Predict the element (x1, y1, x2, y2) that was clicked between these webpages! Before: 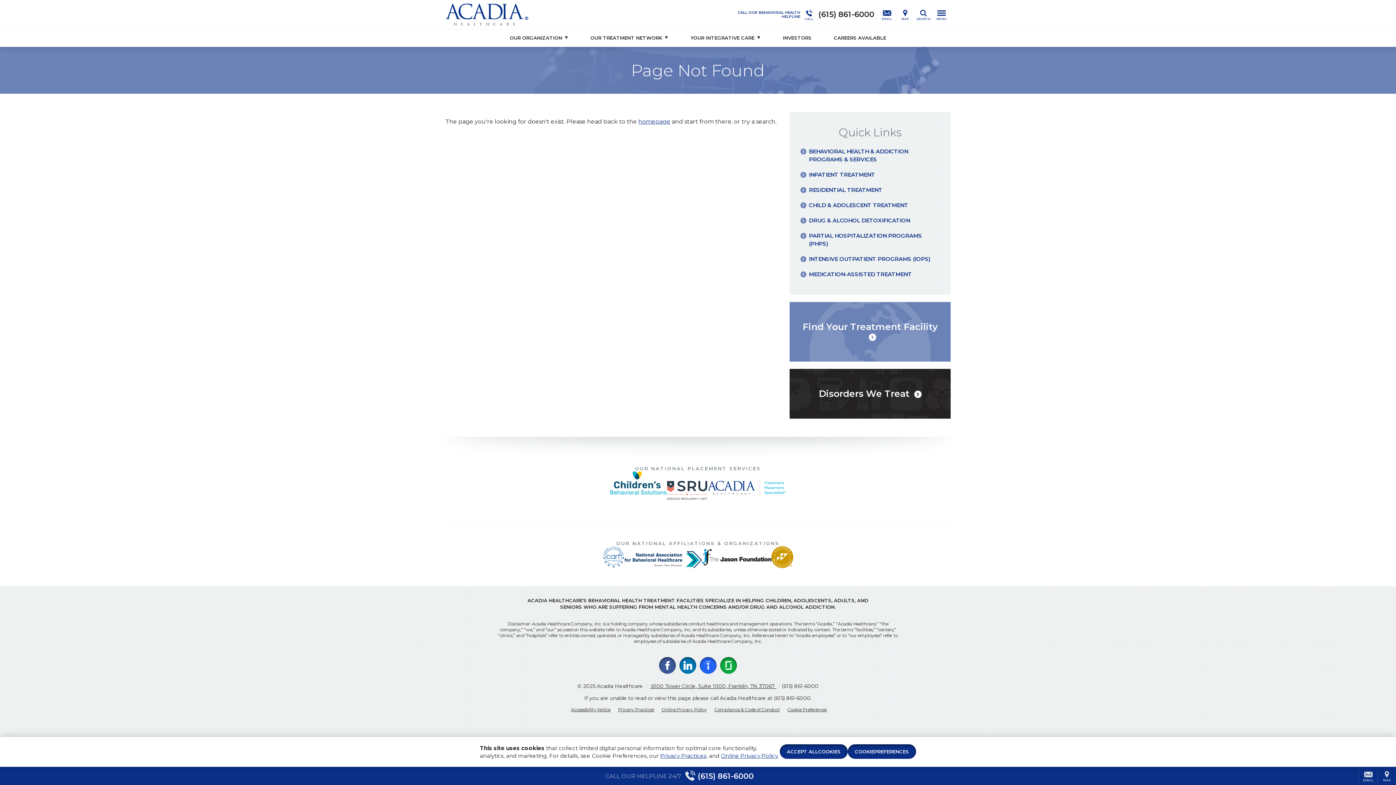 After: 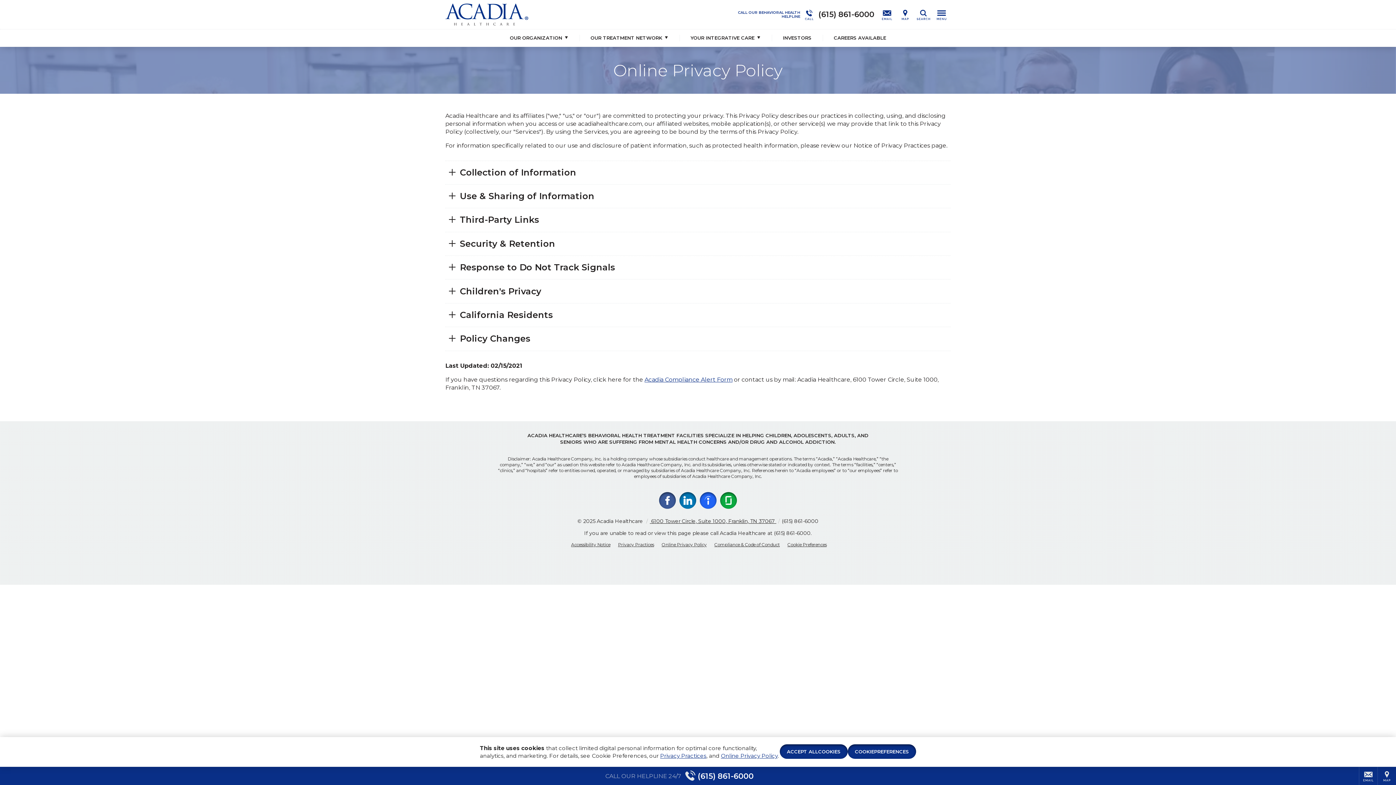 Action: bbox: (657, 707, 710, 712) label: Online Privacy Policy